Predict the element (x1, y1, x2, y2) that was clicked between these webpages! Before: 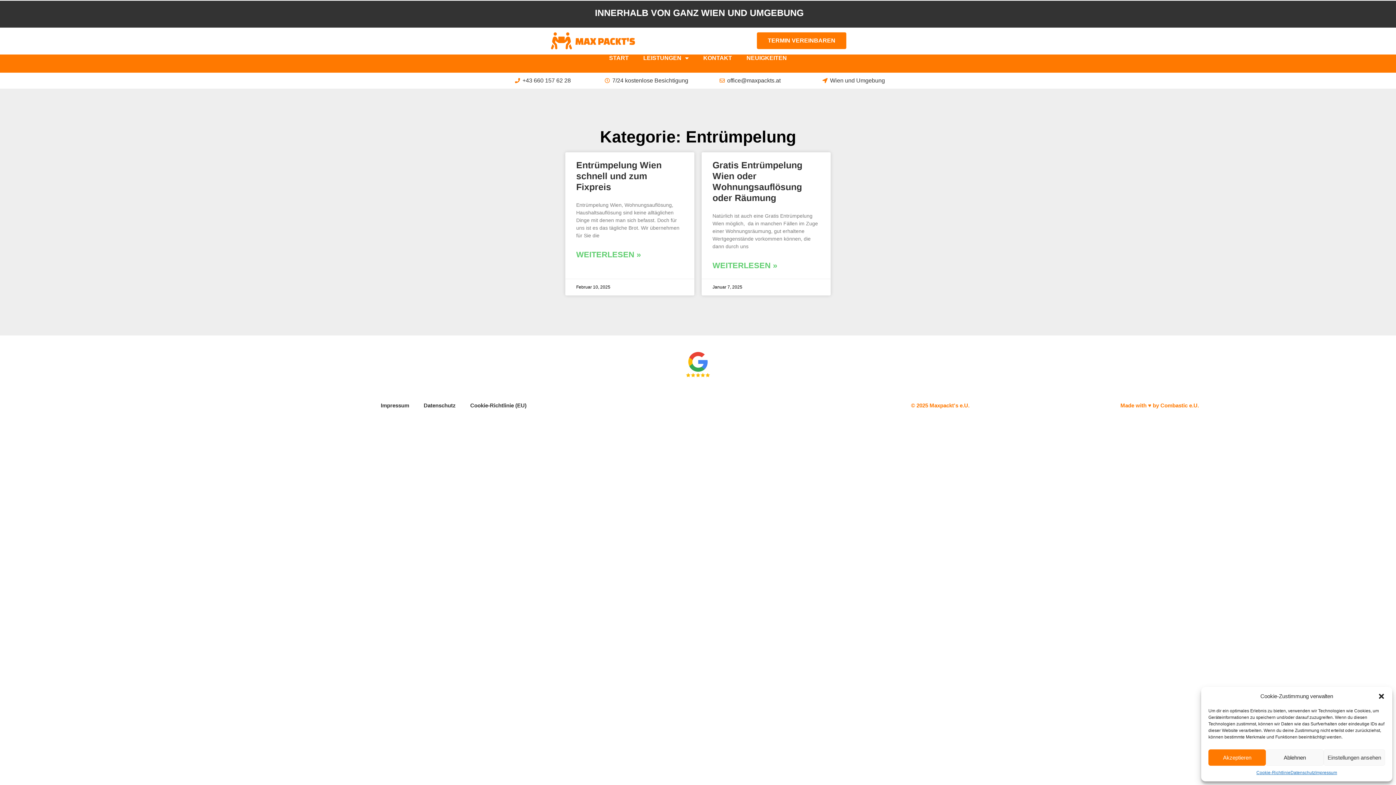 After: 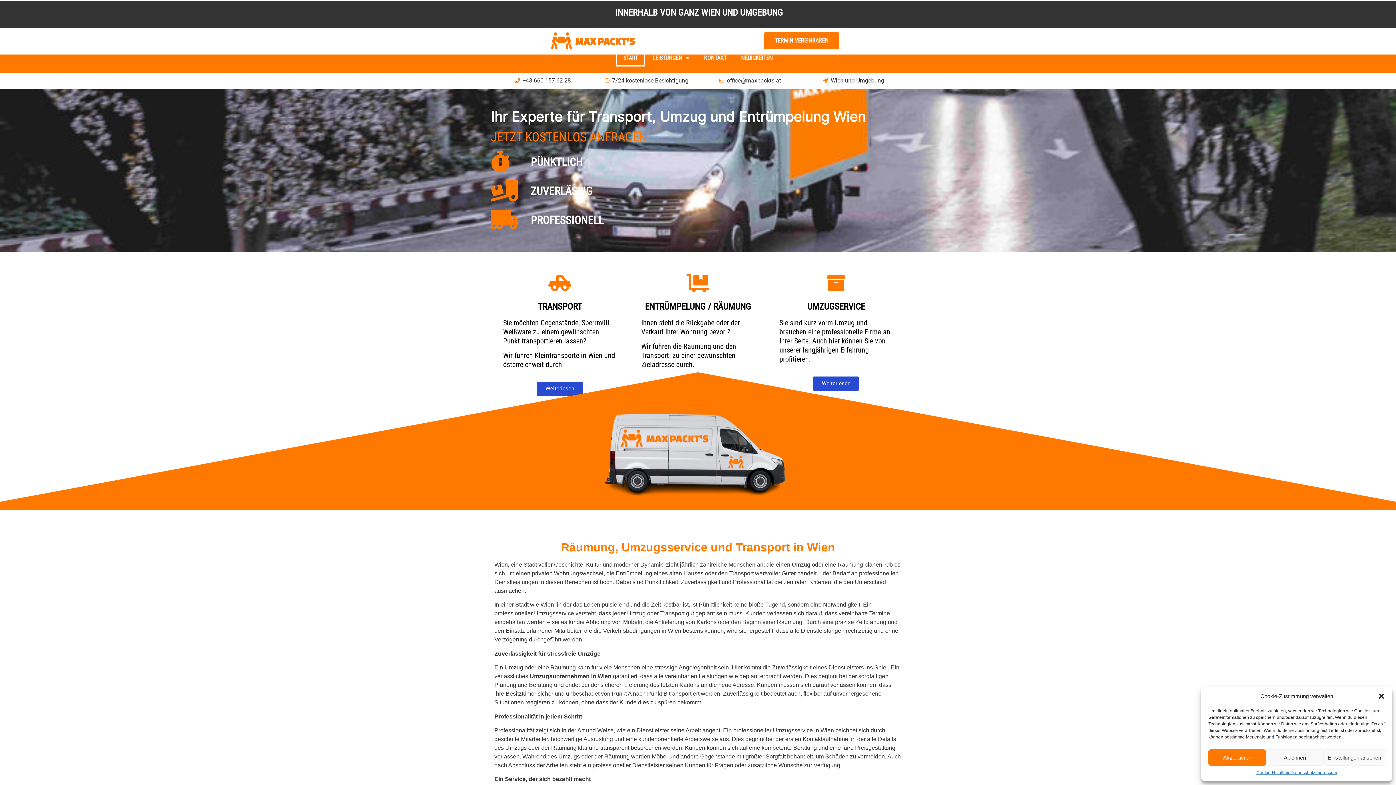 Action: bbox: (494, 30, 694, 50)